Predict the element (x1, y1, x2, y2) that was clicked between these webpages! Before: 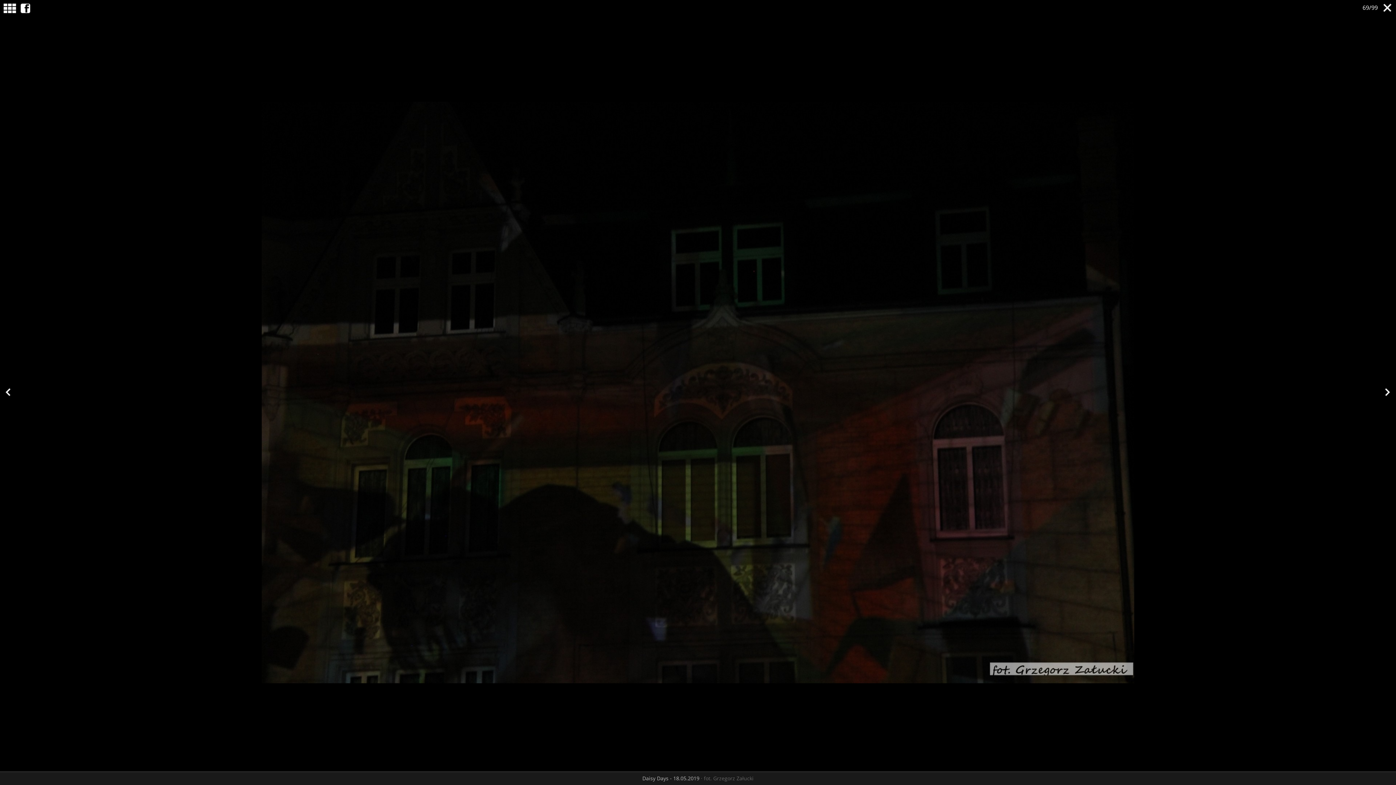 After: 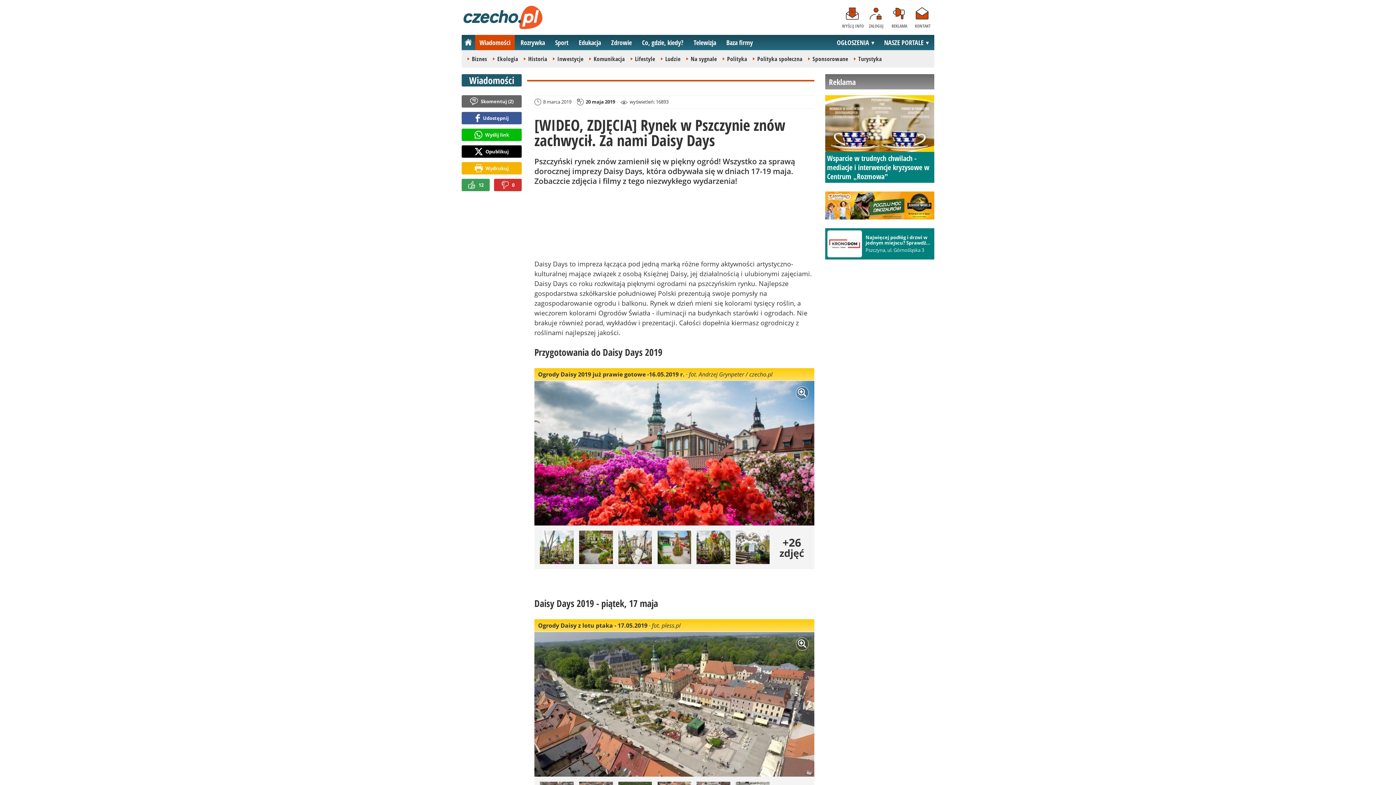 Action: bbox: (1383, 3, 1392, 12)